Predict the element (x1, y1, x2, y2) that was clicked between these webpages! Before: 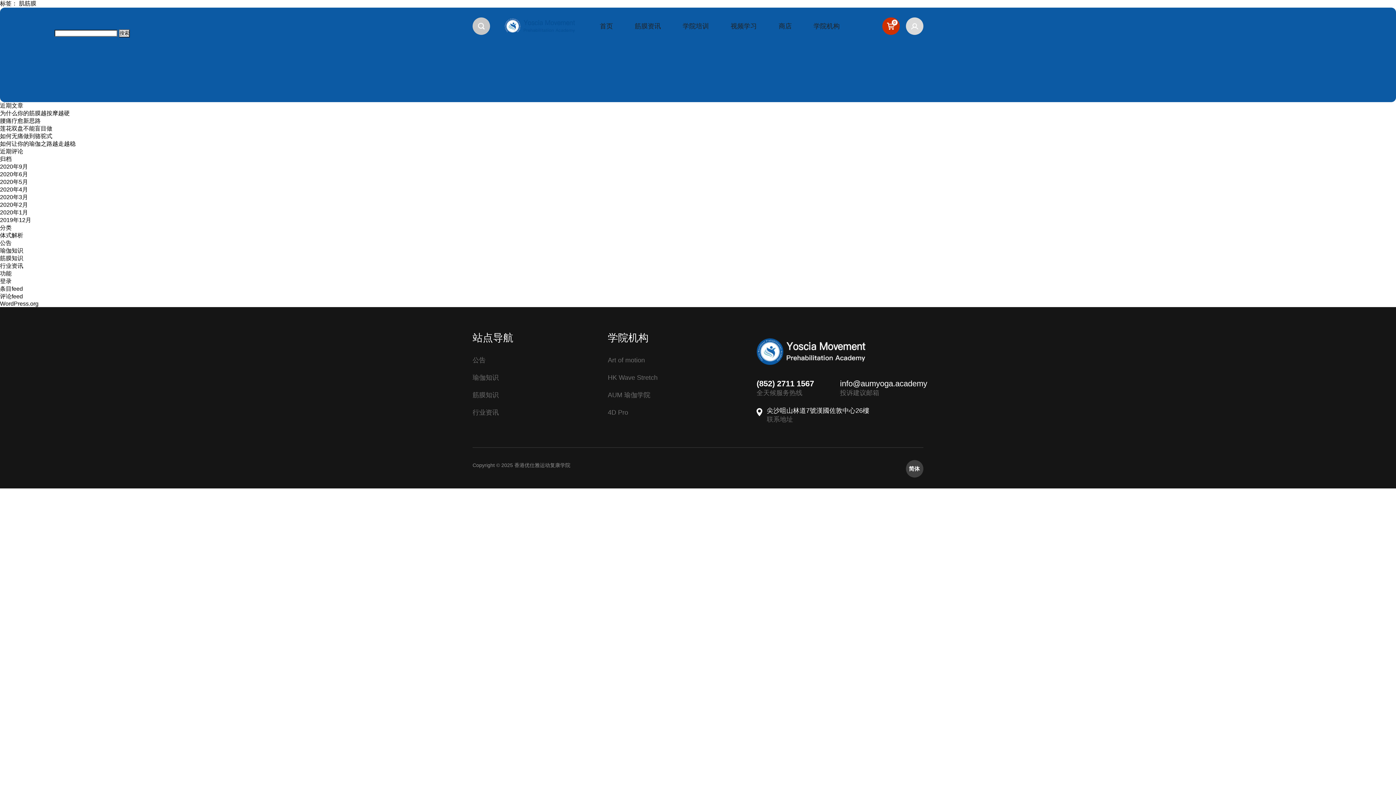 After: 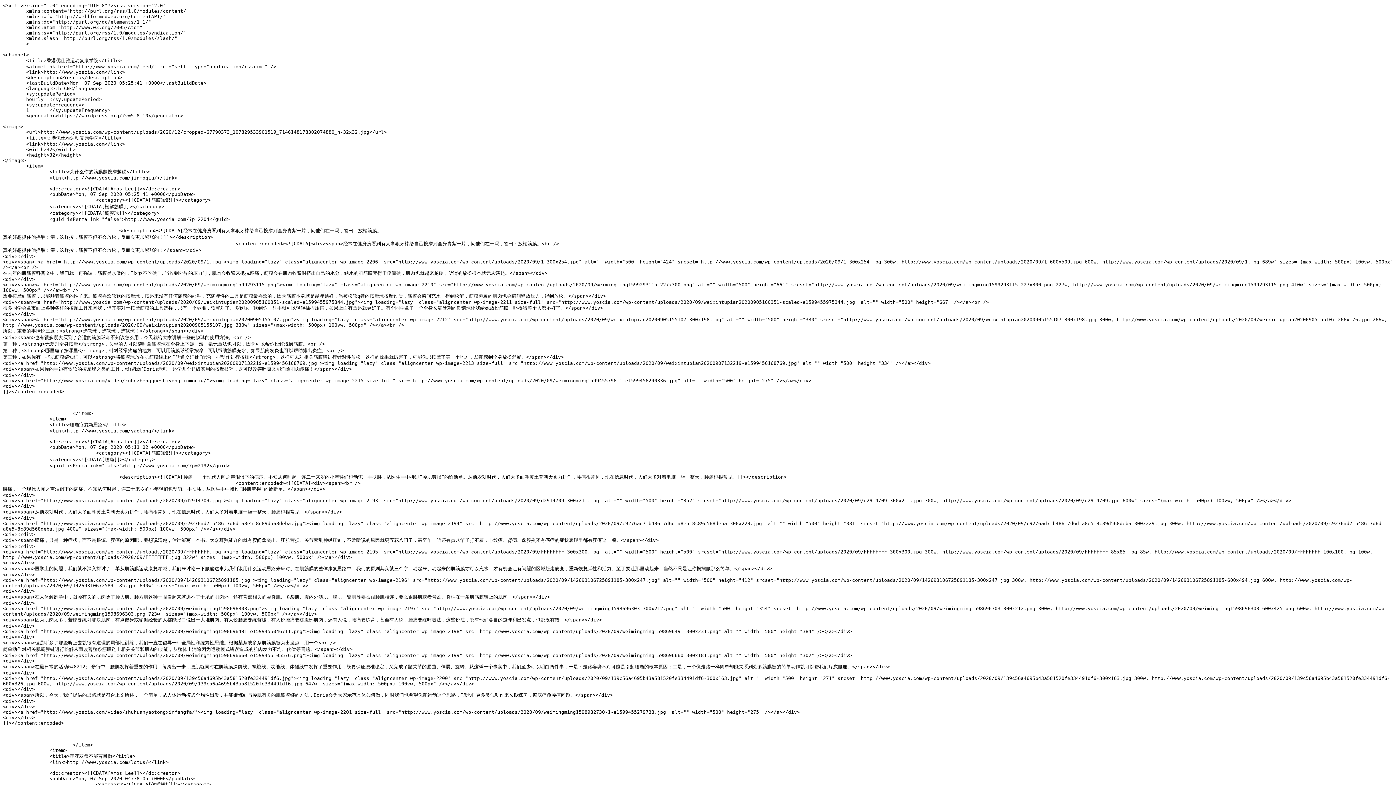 Action: bbox: (0, 285, 22, 292) label: 条目feed